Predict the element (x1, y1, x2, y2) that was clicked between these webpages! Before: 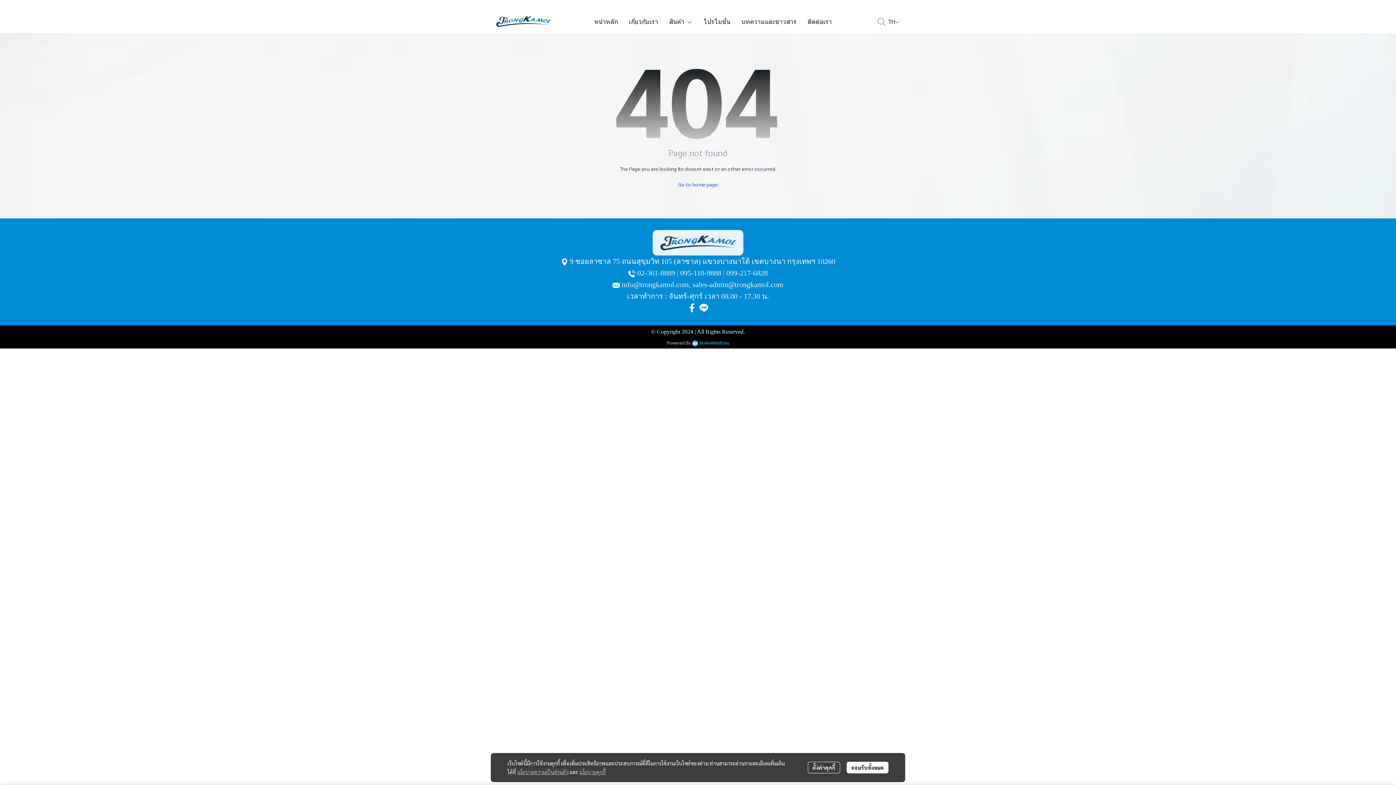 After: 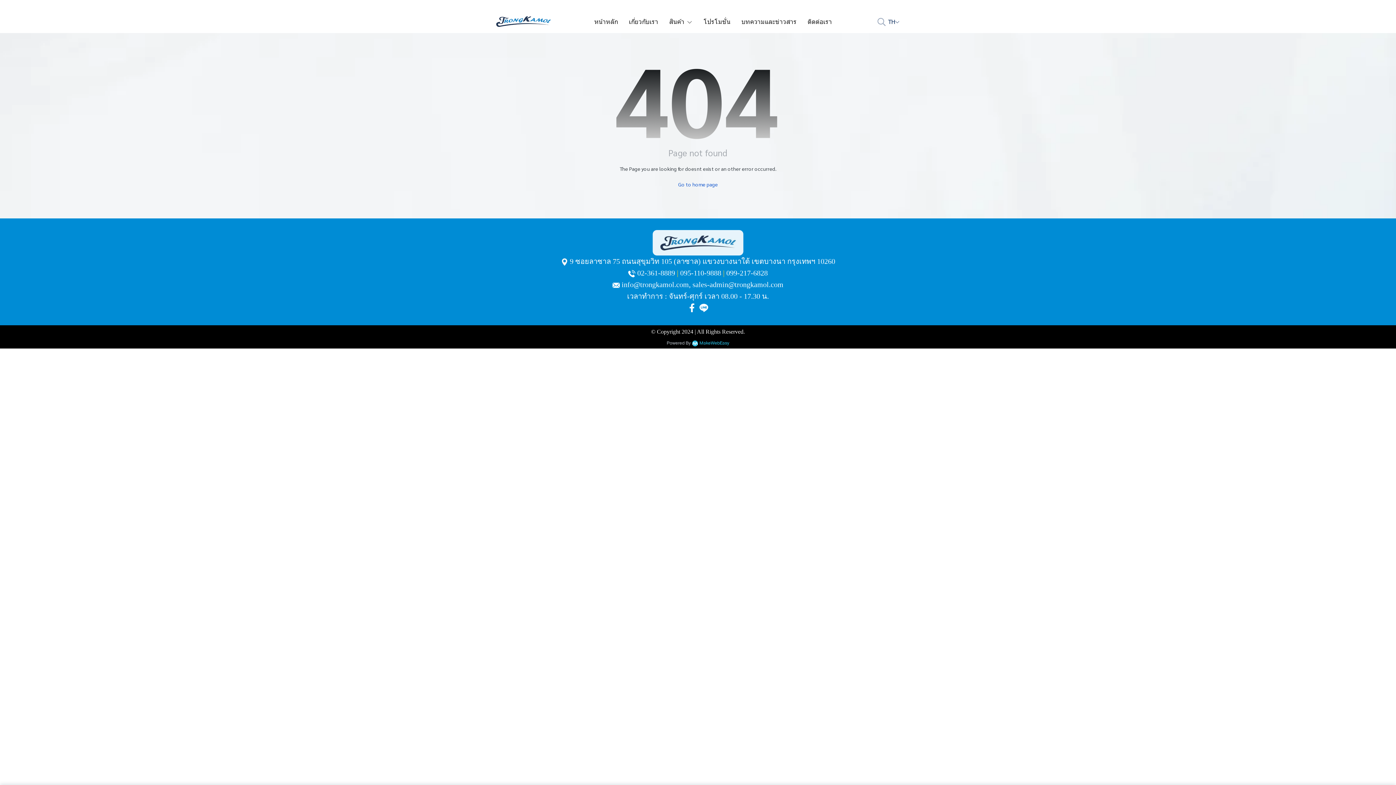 Action: label: ยอมรับทั้งหมด bbox: (846, 762, 888, 773)